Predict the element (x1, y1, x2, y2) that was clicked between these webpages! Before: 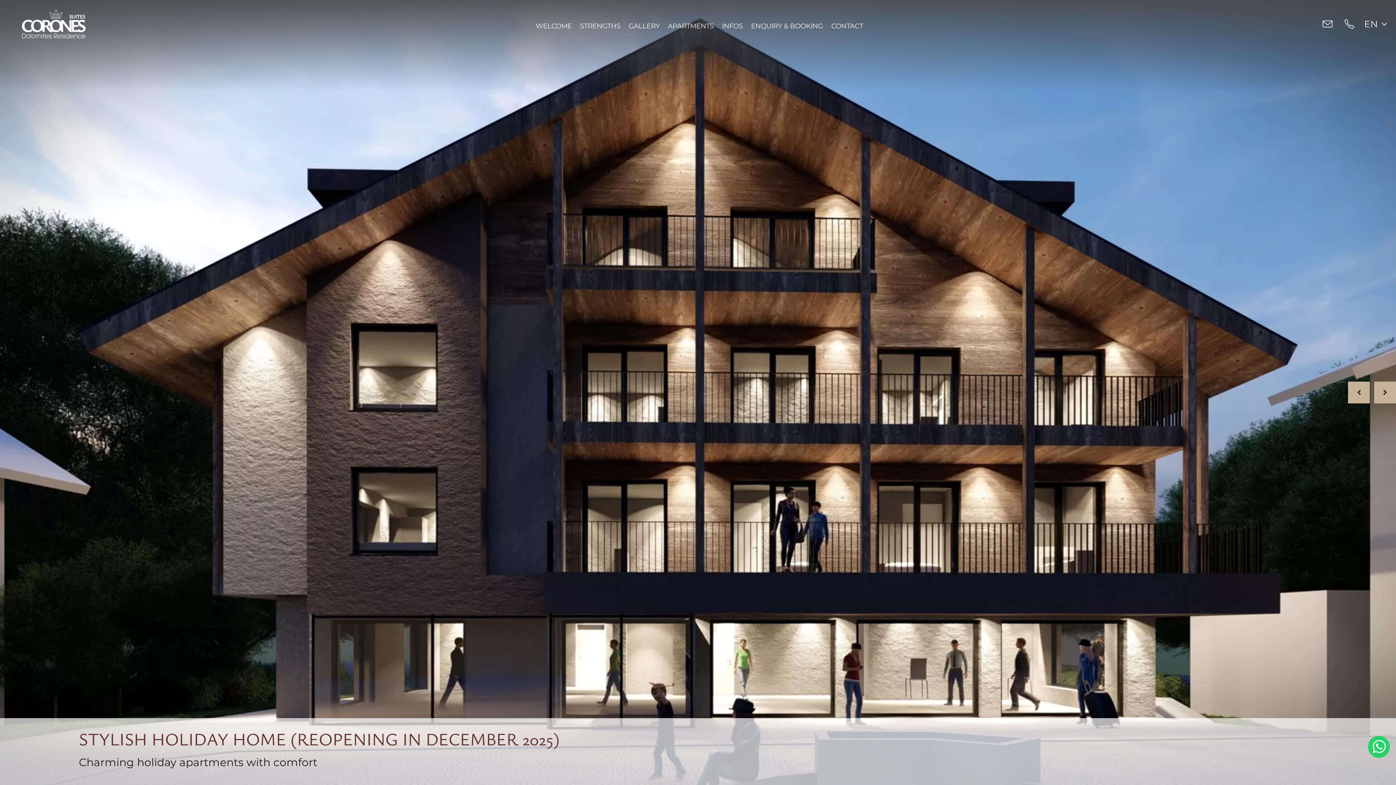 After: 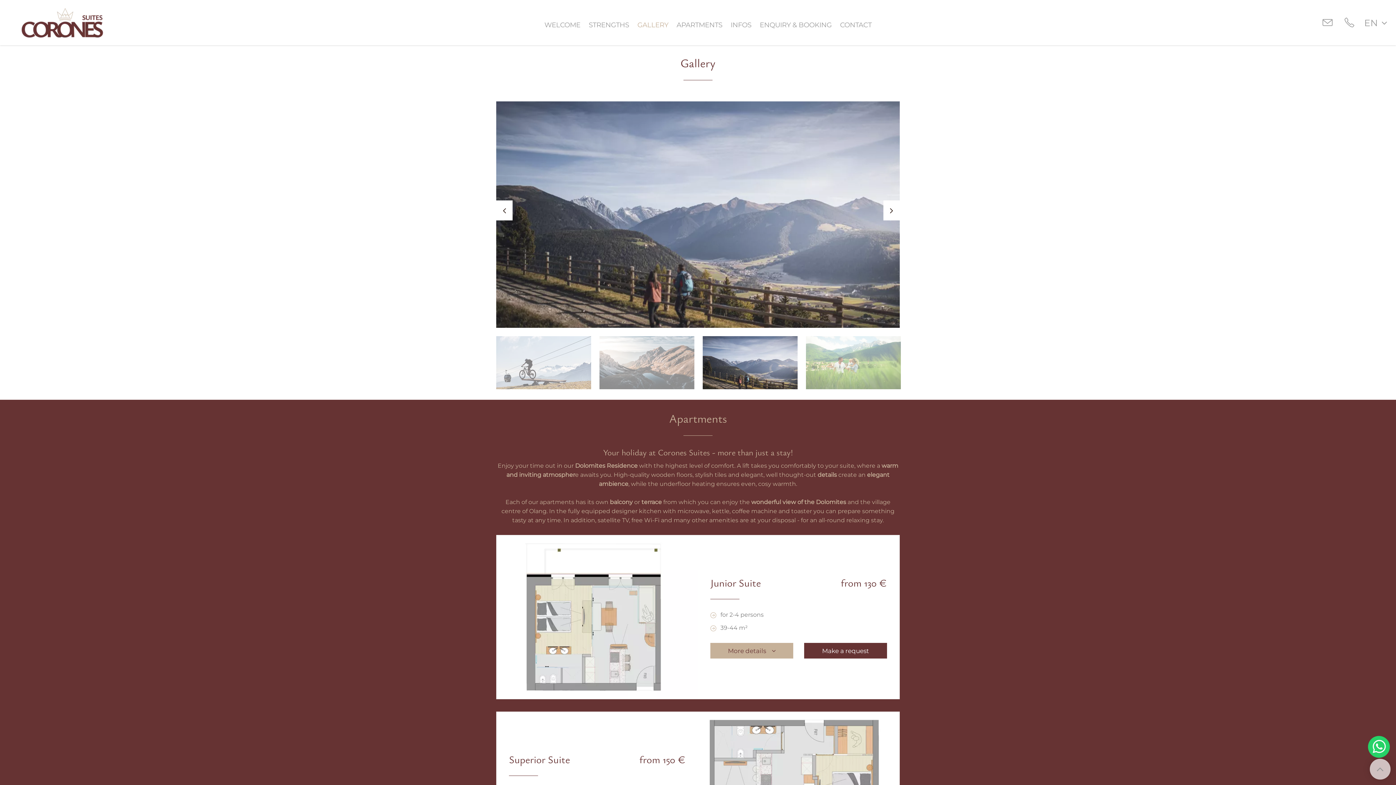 Action: bbox: (628, 20, 659, 31) label: GALLERY